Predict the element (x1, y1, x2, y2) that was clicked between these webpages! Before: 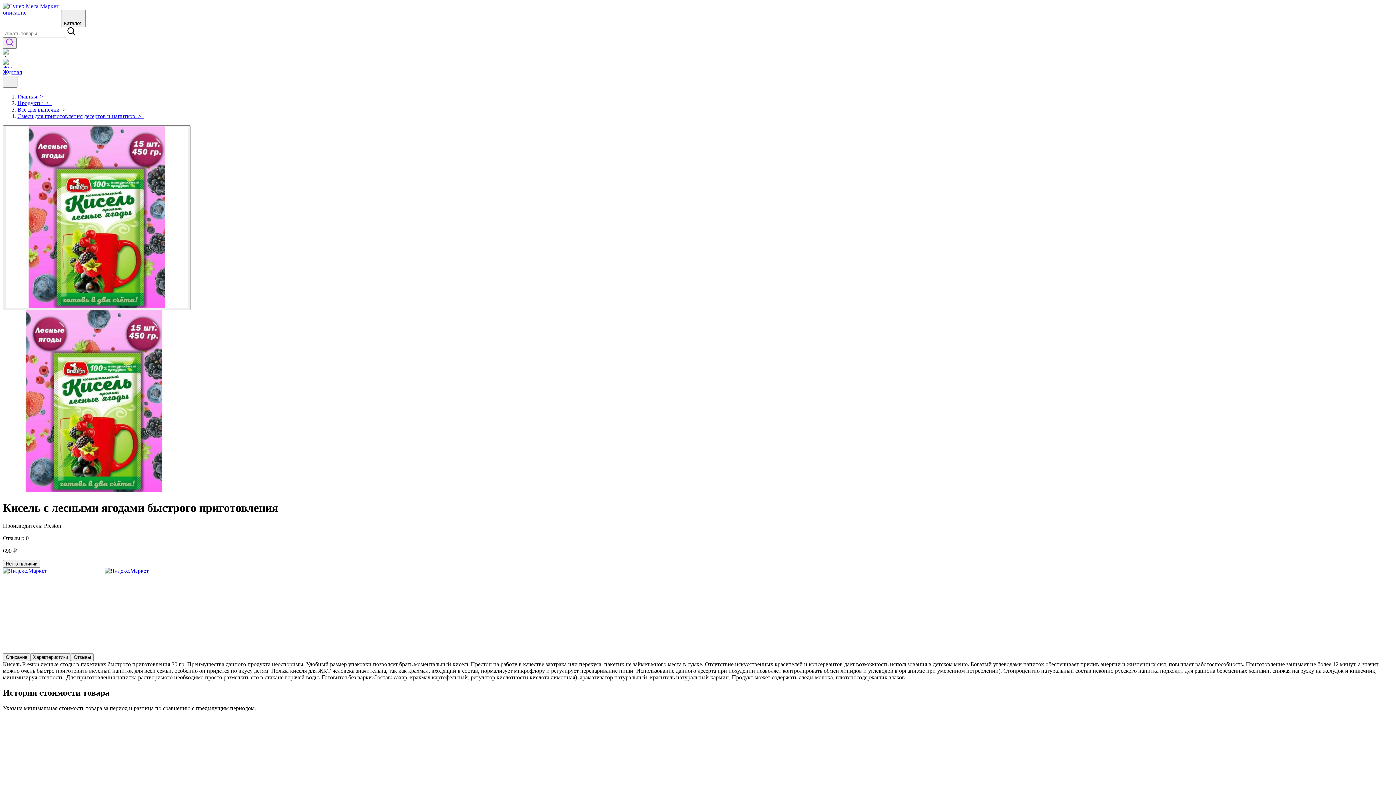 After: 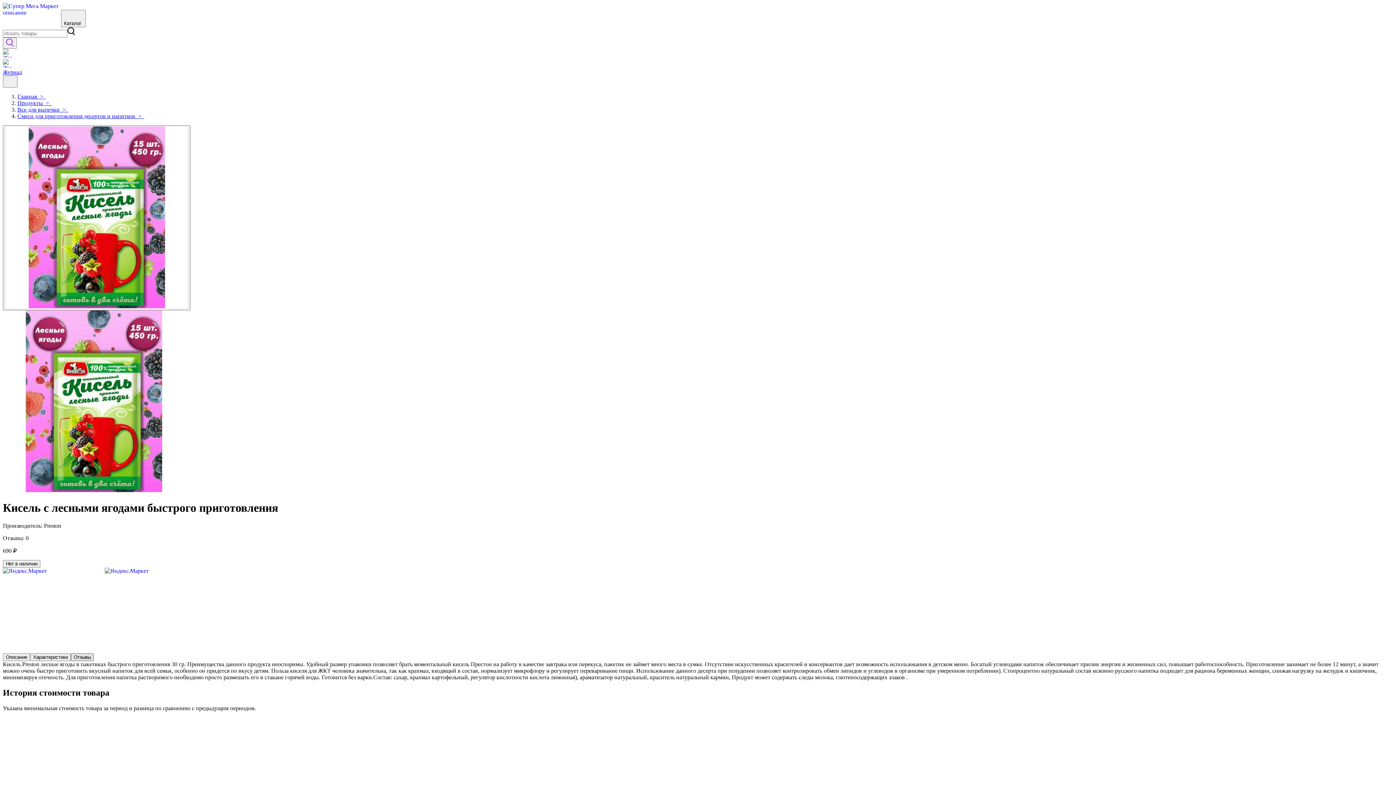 Action: bbox: (70, 653, 93, 661) label: Отзывы